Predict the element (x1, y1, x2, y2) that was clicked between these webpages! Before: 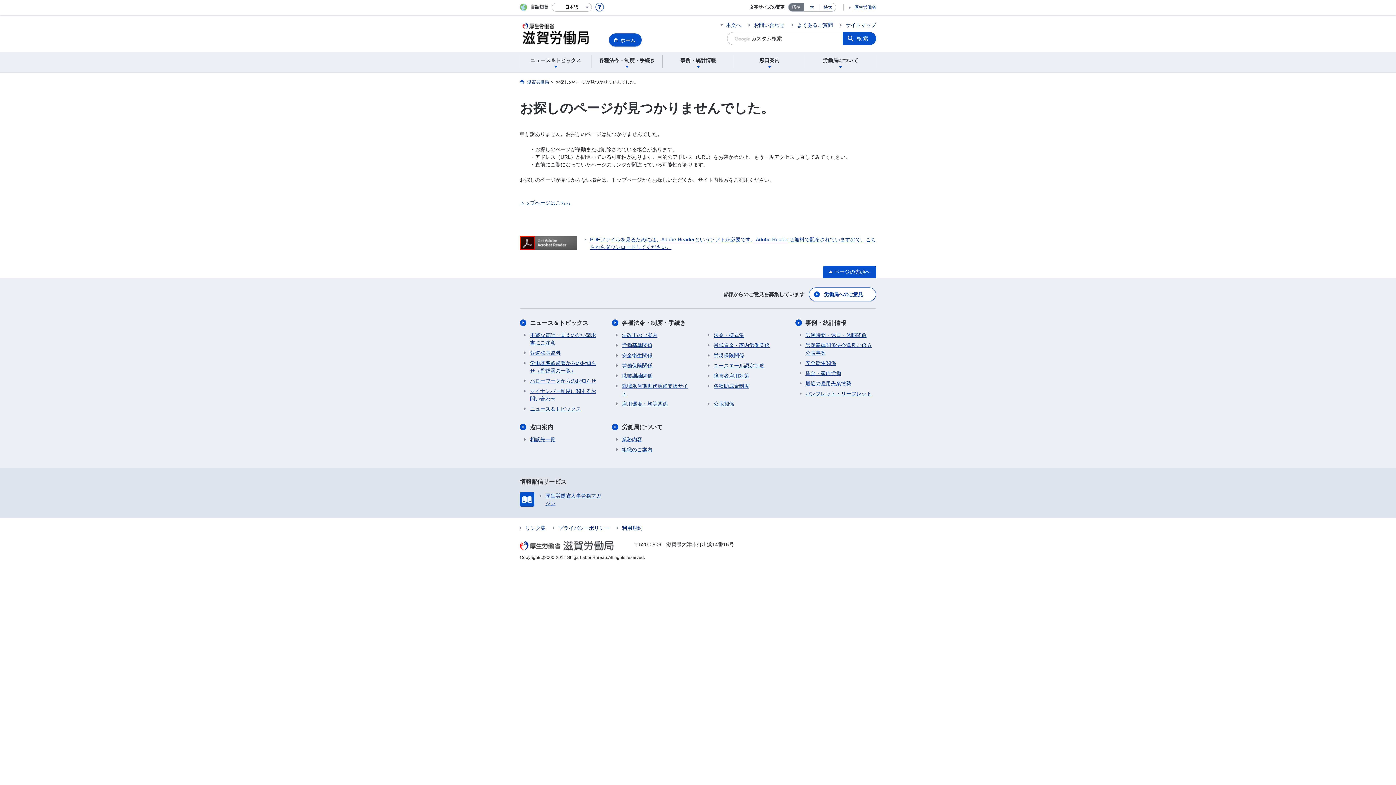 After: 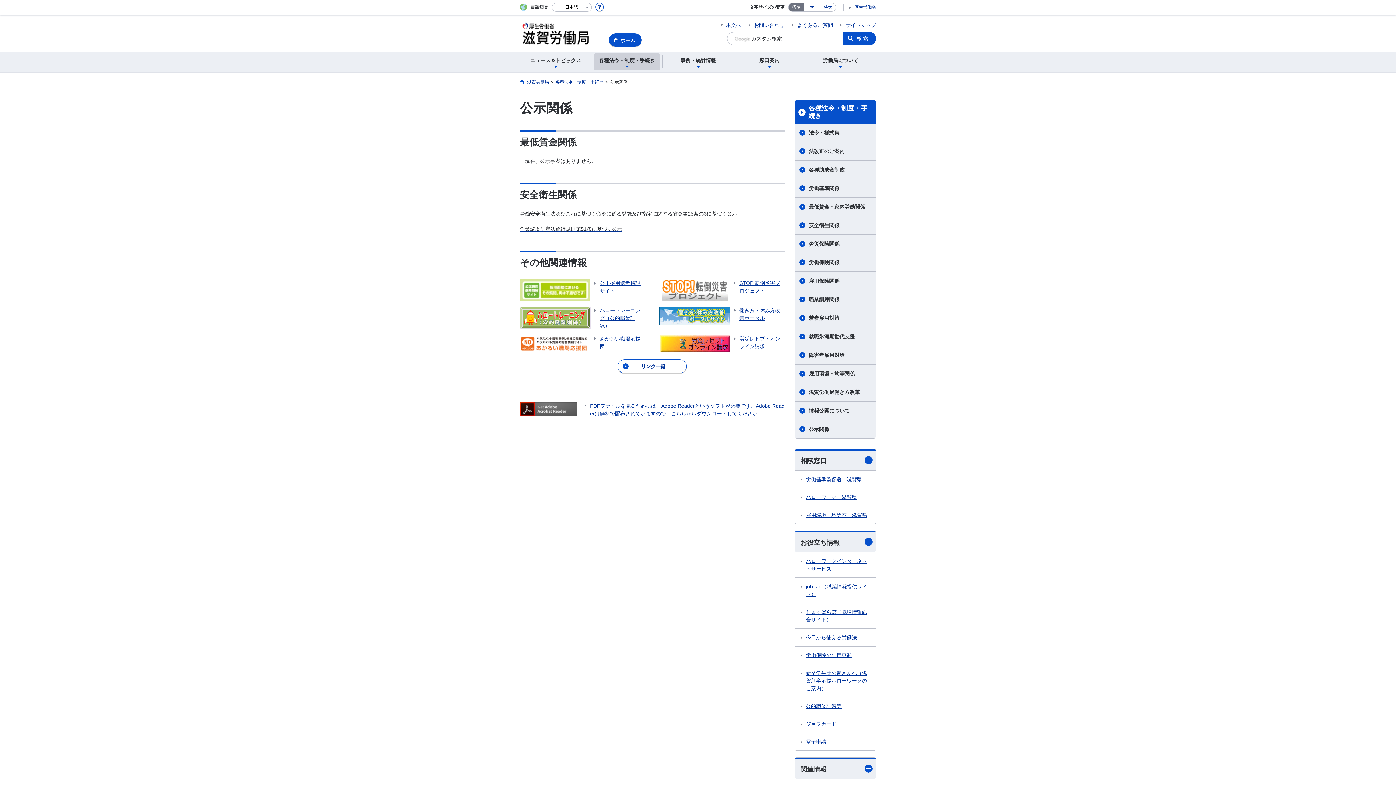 Action: label: 公示関係 bbox: (708, 400, 734, 408)